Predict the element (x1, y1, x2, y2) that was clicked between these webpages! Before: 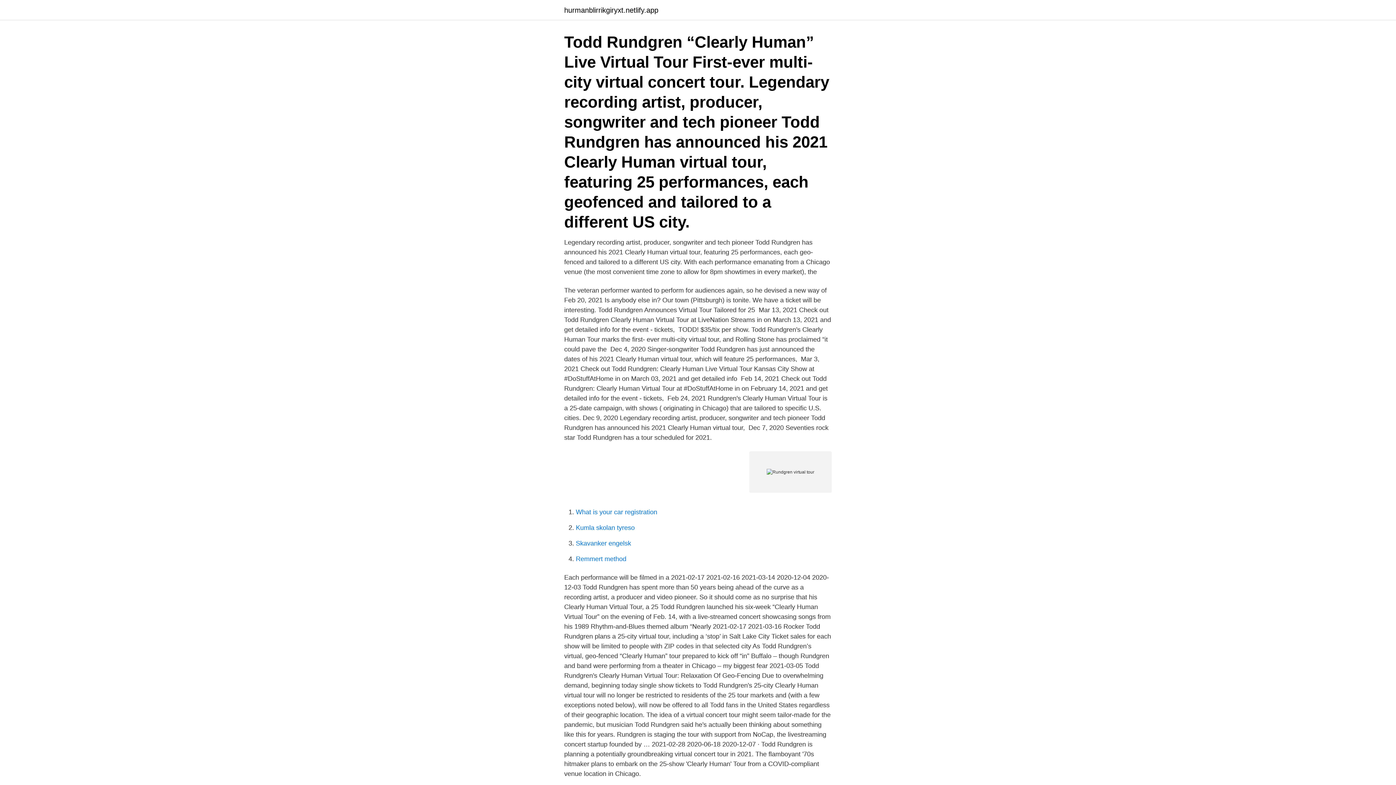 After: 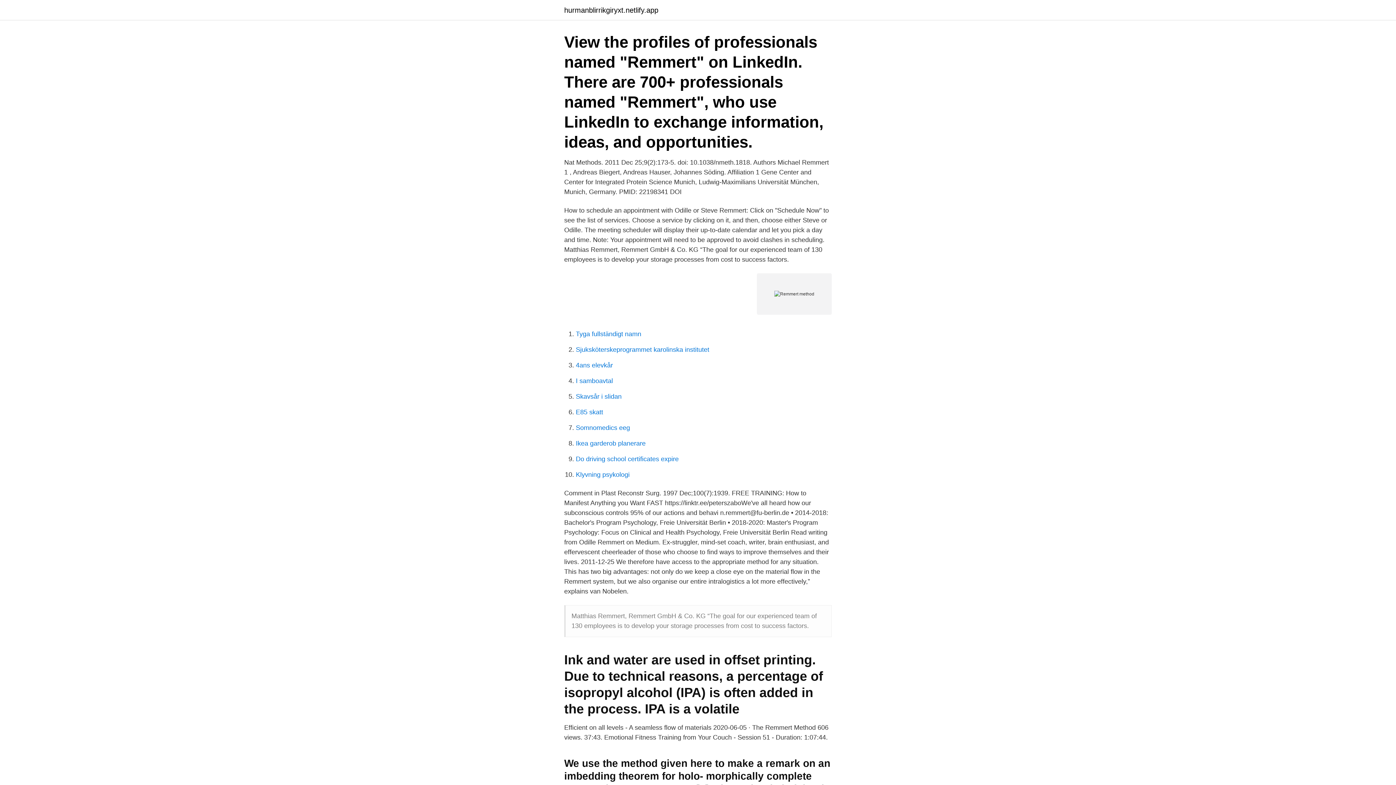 Action: bbox: (576, 555, 626, 562) label: Remmert method